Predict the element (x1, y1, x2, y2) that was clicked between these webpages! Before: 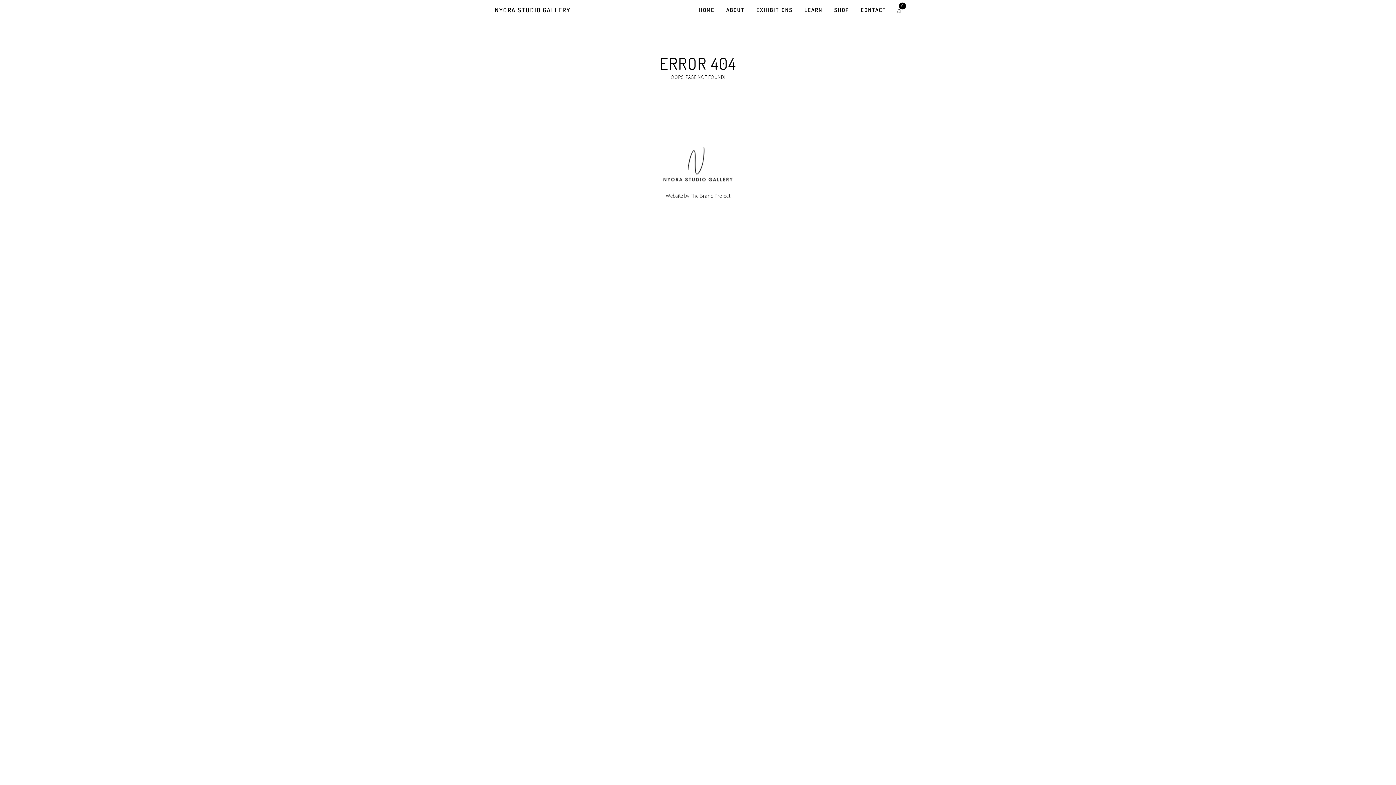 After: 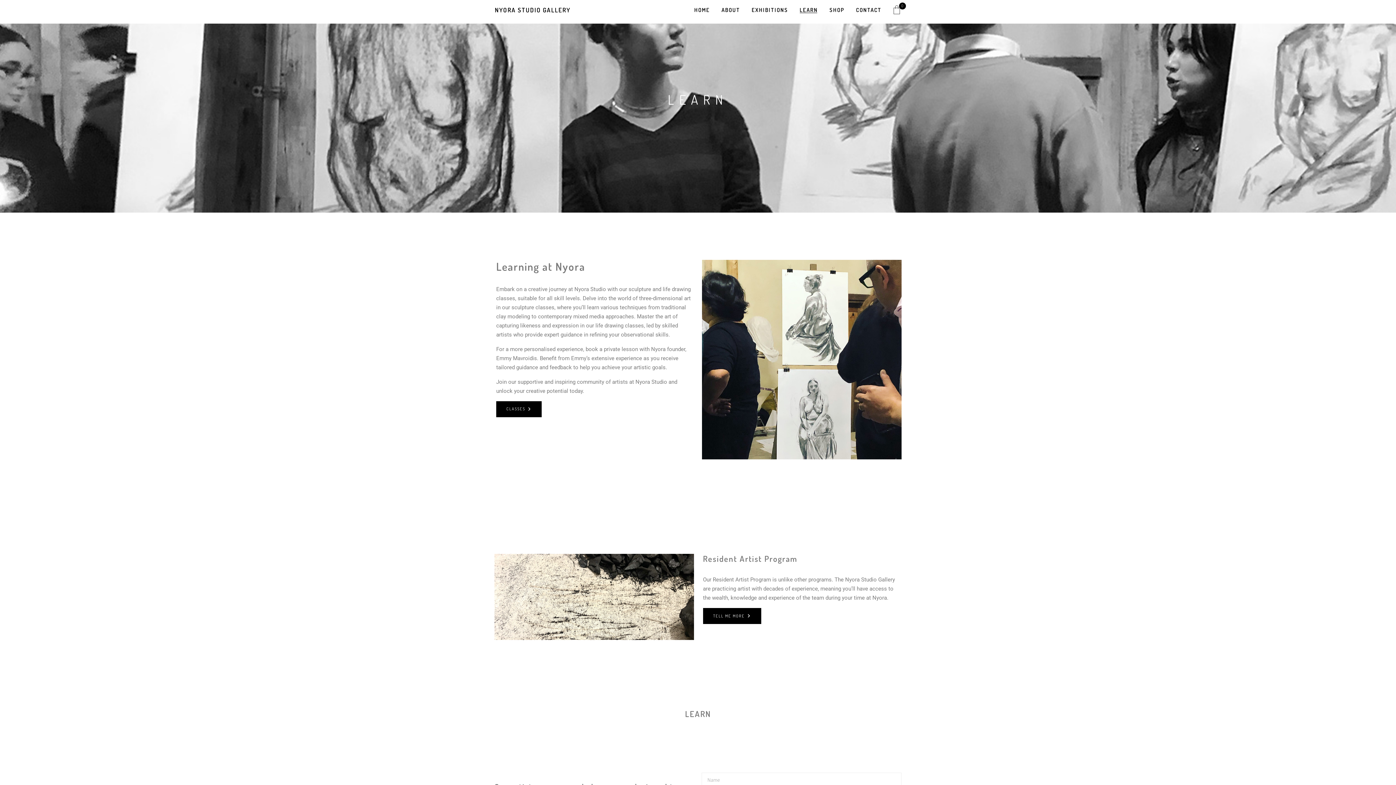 Action: label: LEARN bbox: (804, 7, 822, 12)